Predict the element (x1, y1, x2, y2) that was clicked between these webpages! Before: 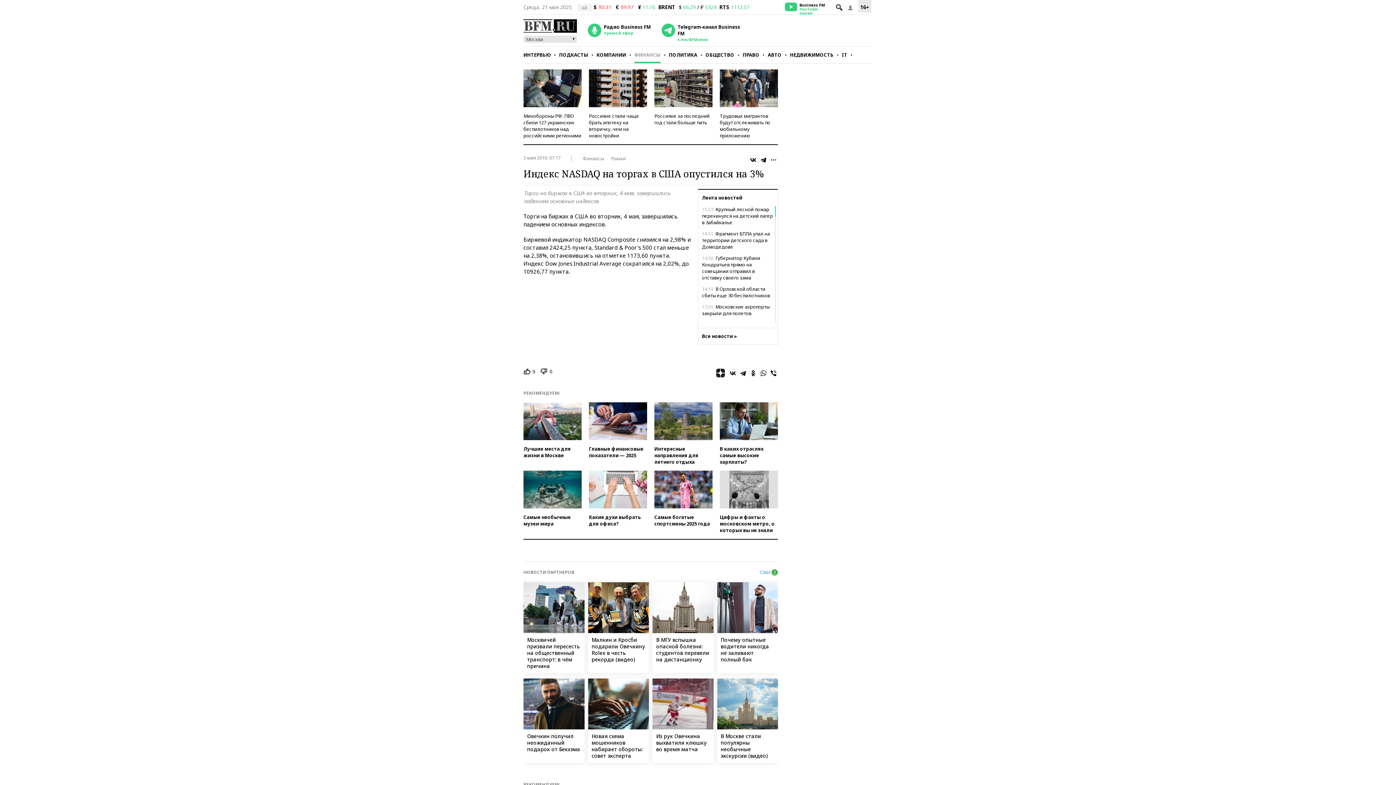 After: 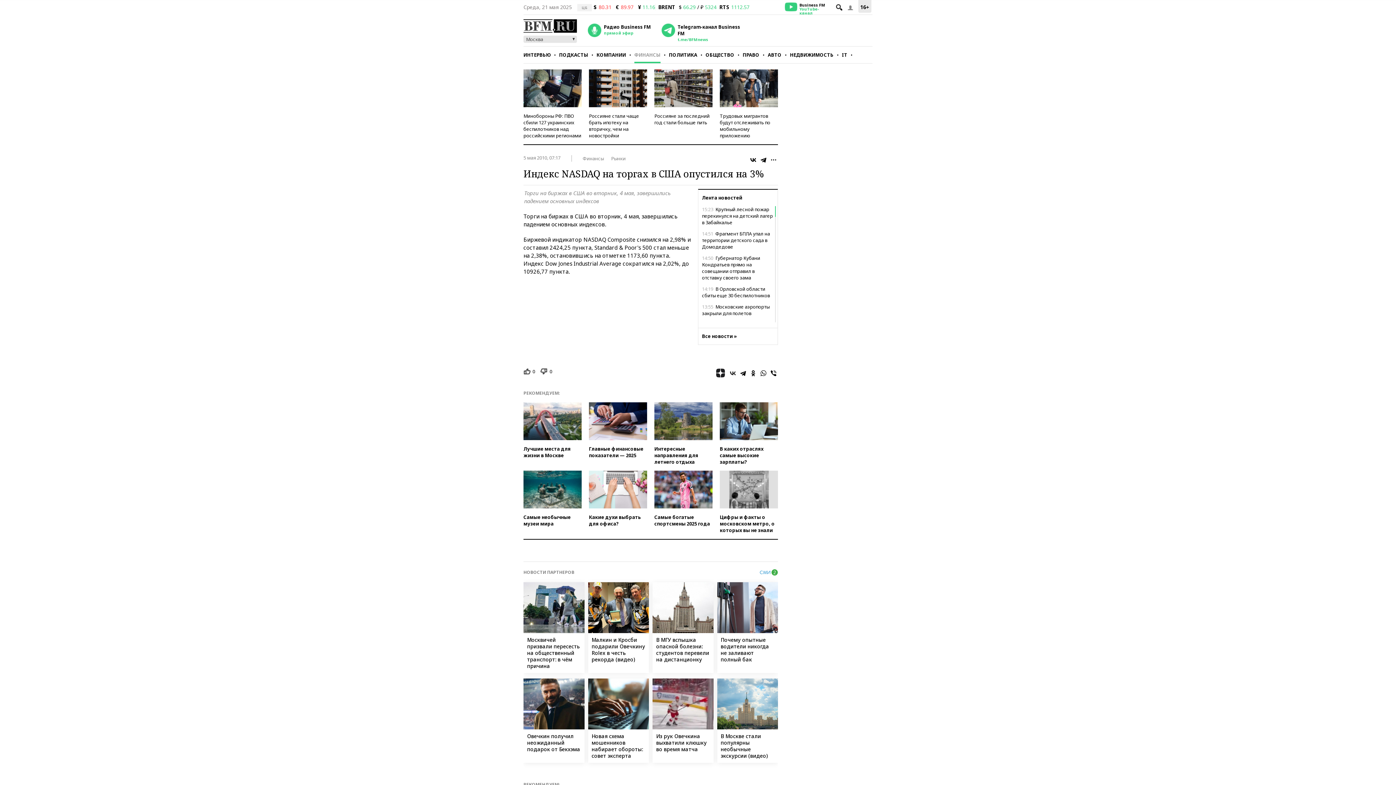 Action: bbox: (728, 368, 737, 377)